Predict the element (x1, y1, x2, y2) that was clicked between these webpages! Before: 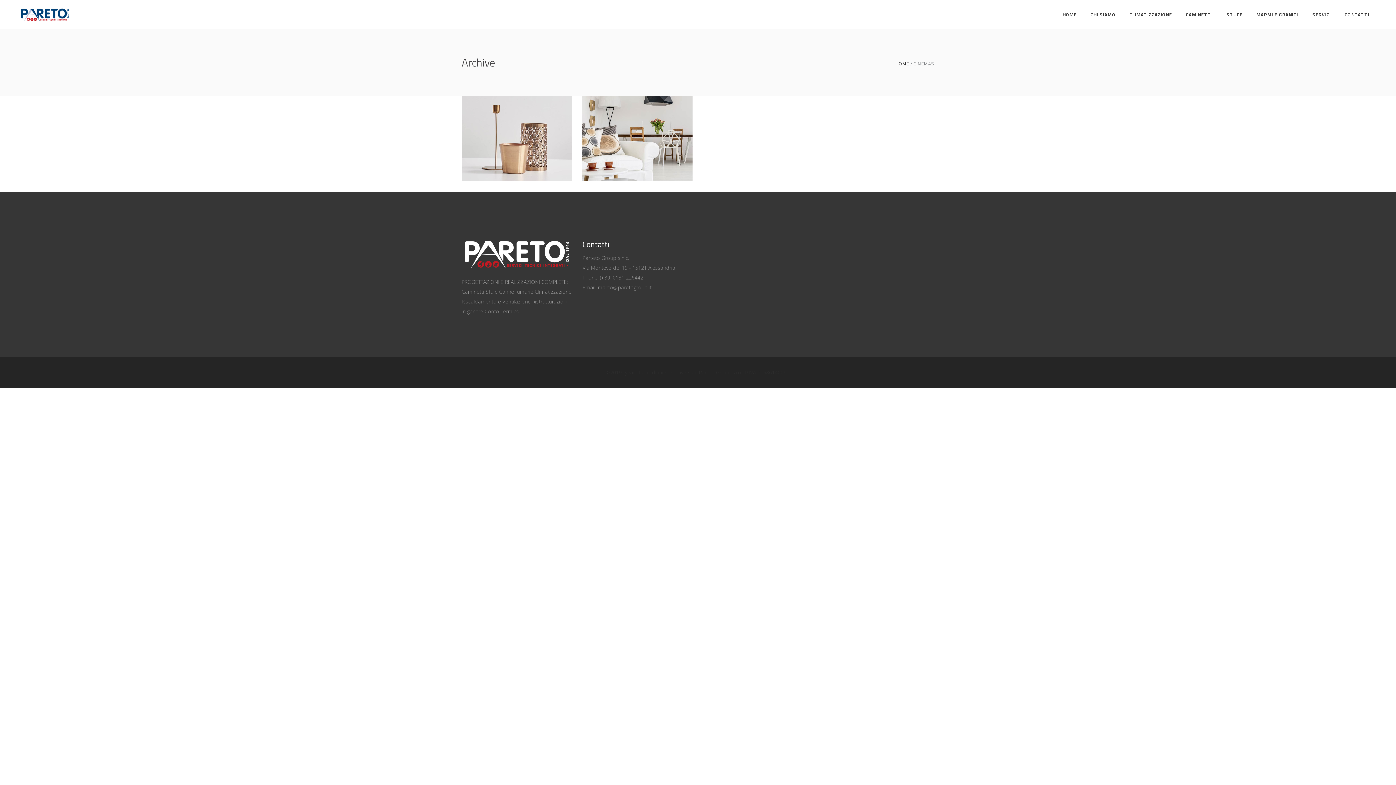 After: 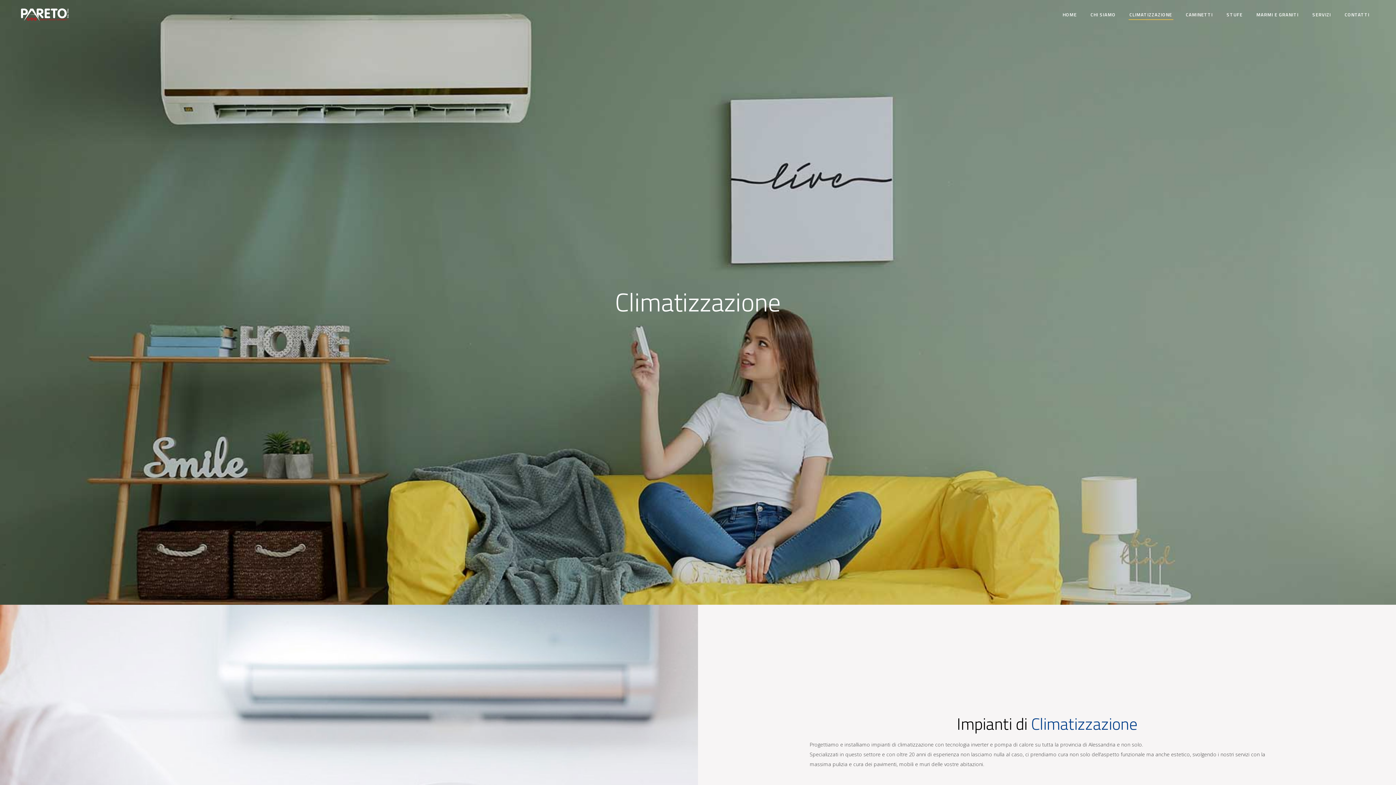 Action: bbox: (1122, 0, 1179, 29) label: CLIMATIZZAZIONE